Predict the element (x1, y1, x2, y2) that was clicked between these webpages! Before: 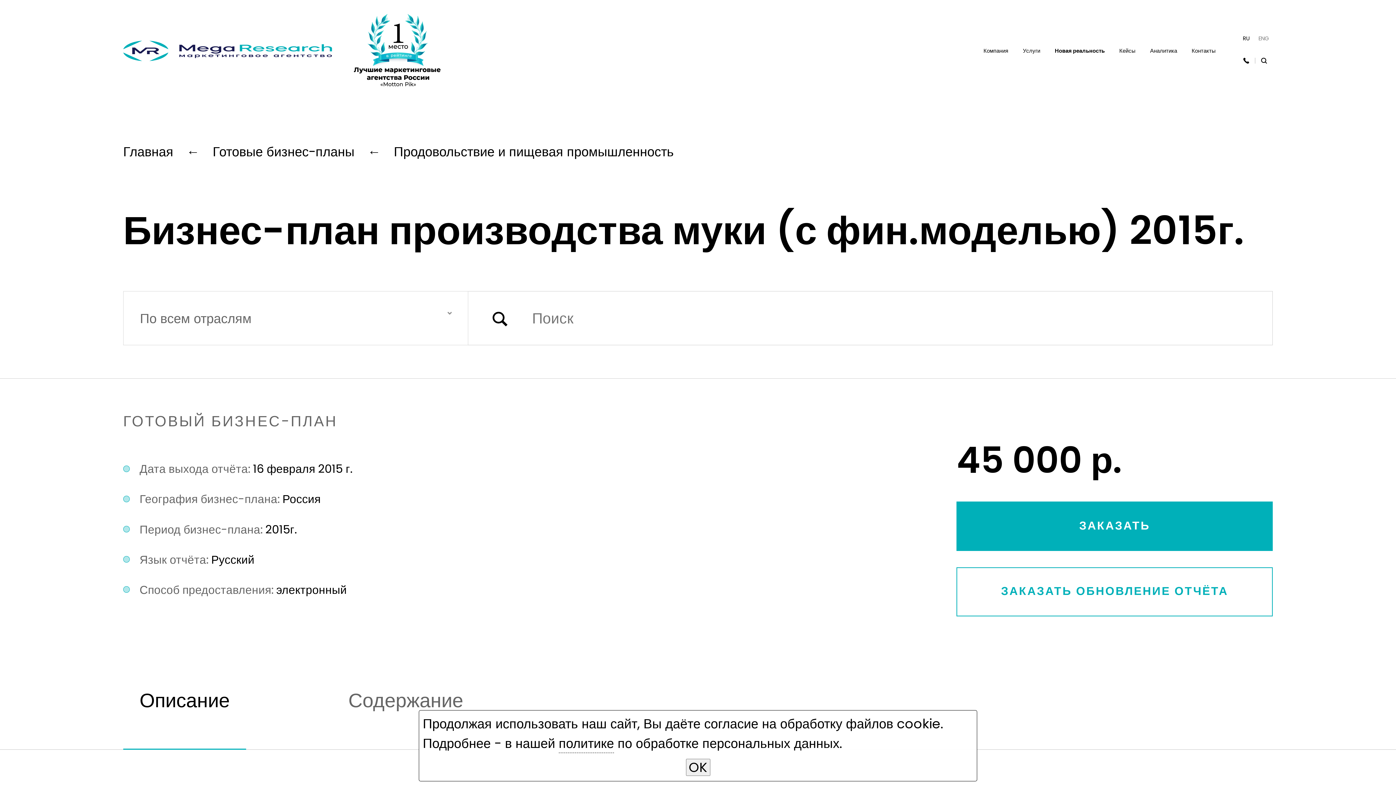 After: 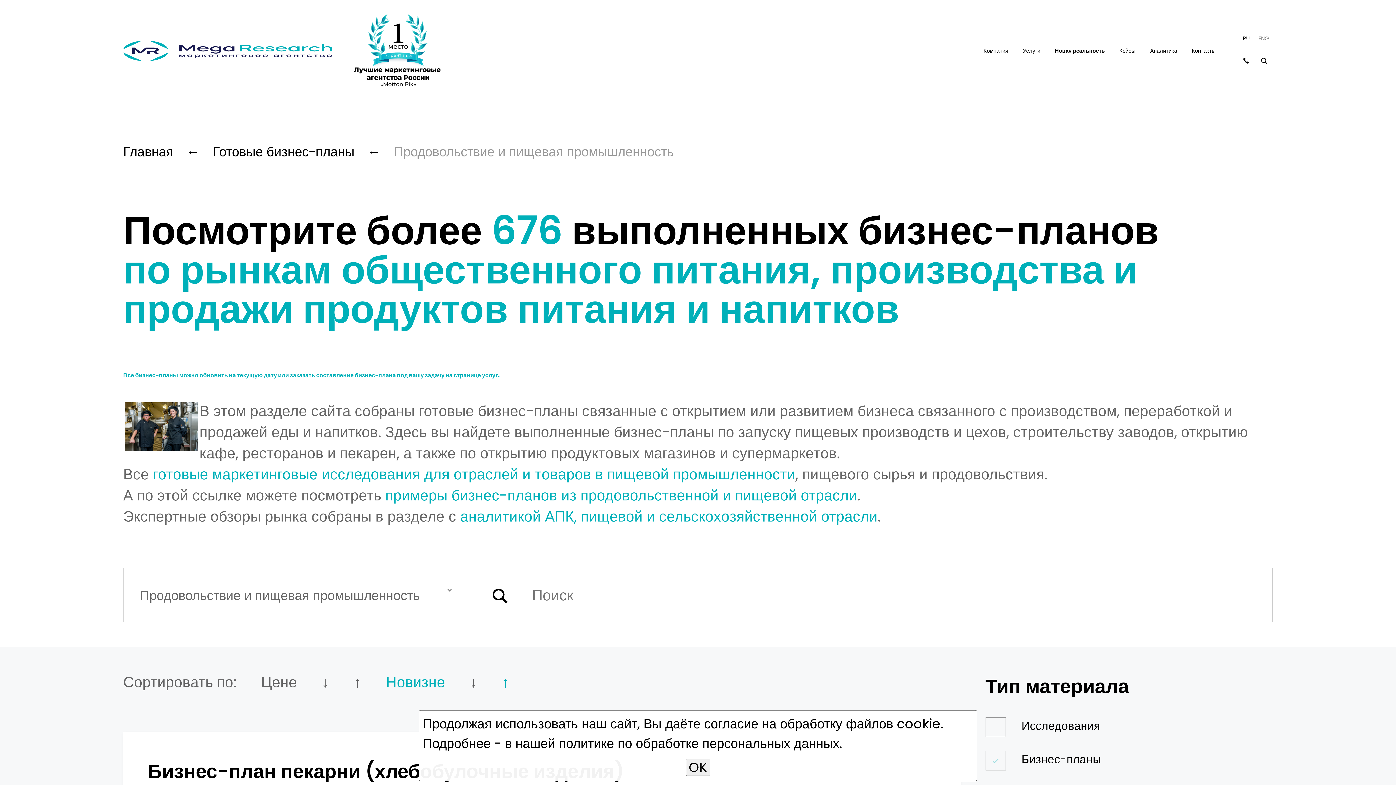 Action: label: Продовольствие и пищевая промышленность bbox: (393, 142, 673, 161)